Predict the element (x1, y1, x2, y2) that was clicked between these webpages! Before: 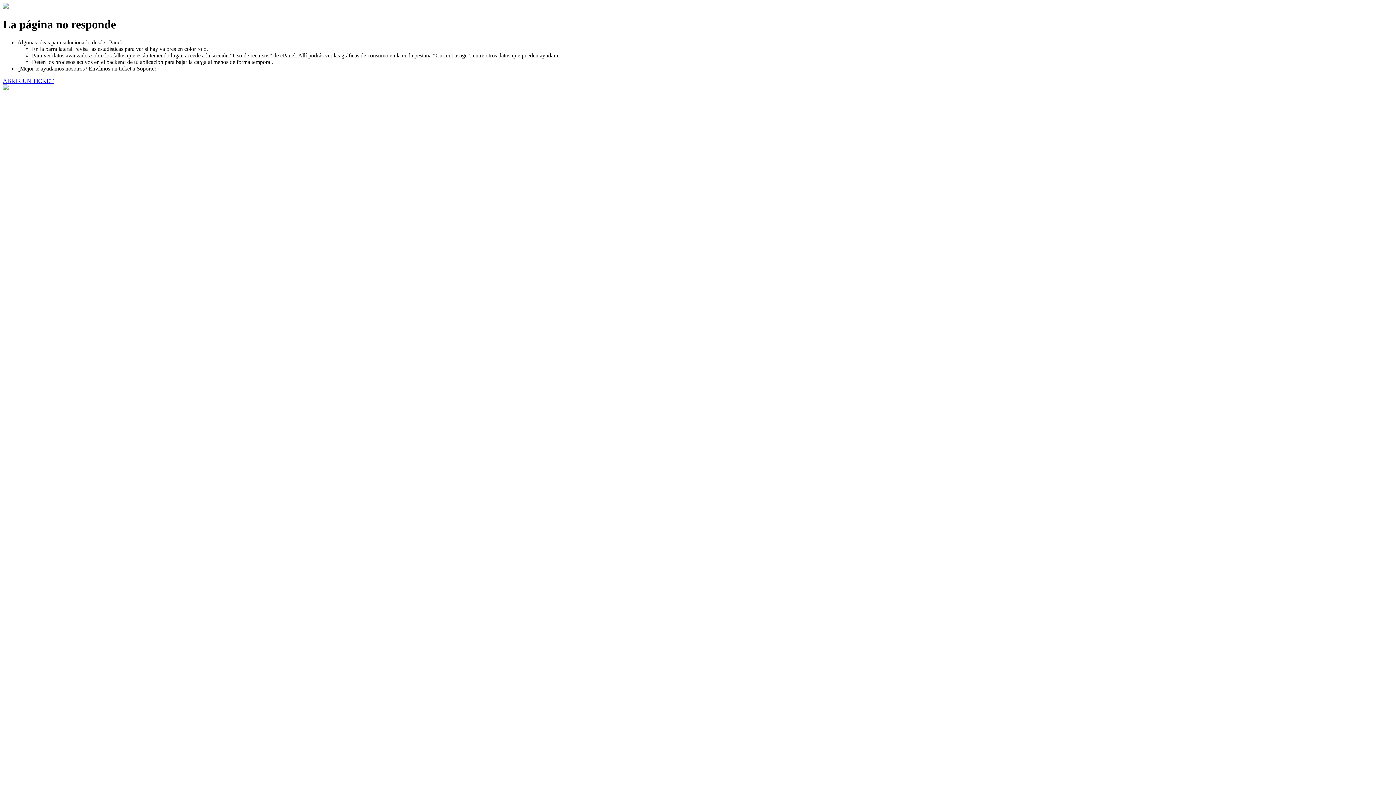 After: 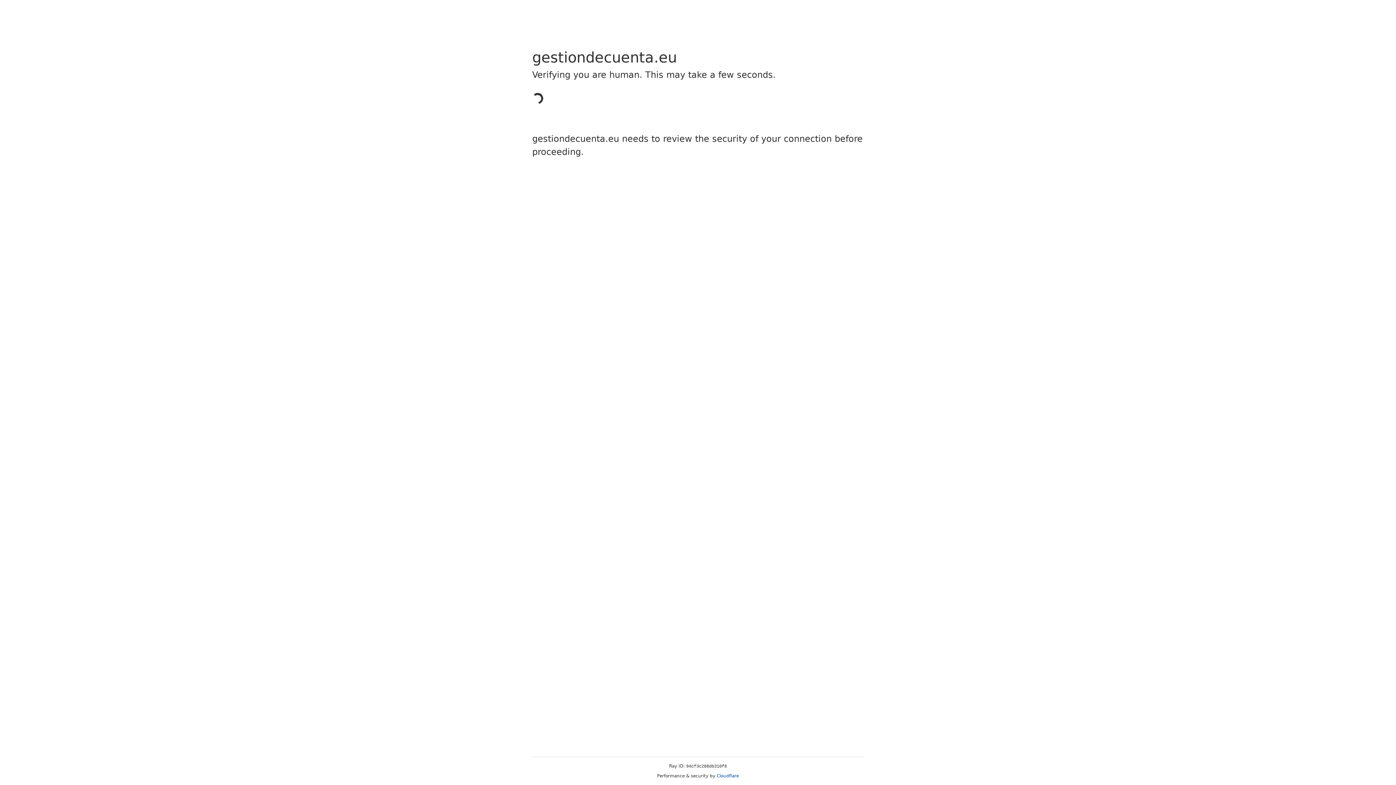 Action: label: ABRIR UN TICKET bbox: (2, 77, 53, 83)